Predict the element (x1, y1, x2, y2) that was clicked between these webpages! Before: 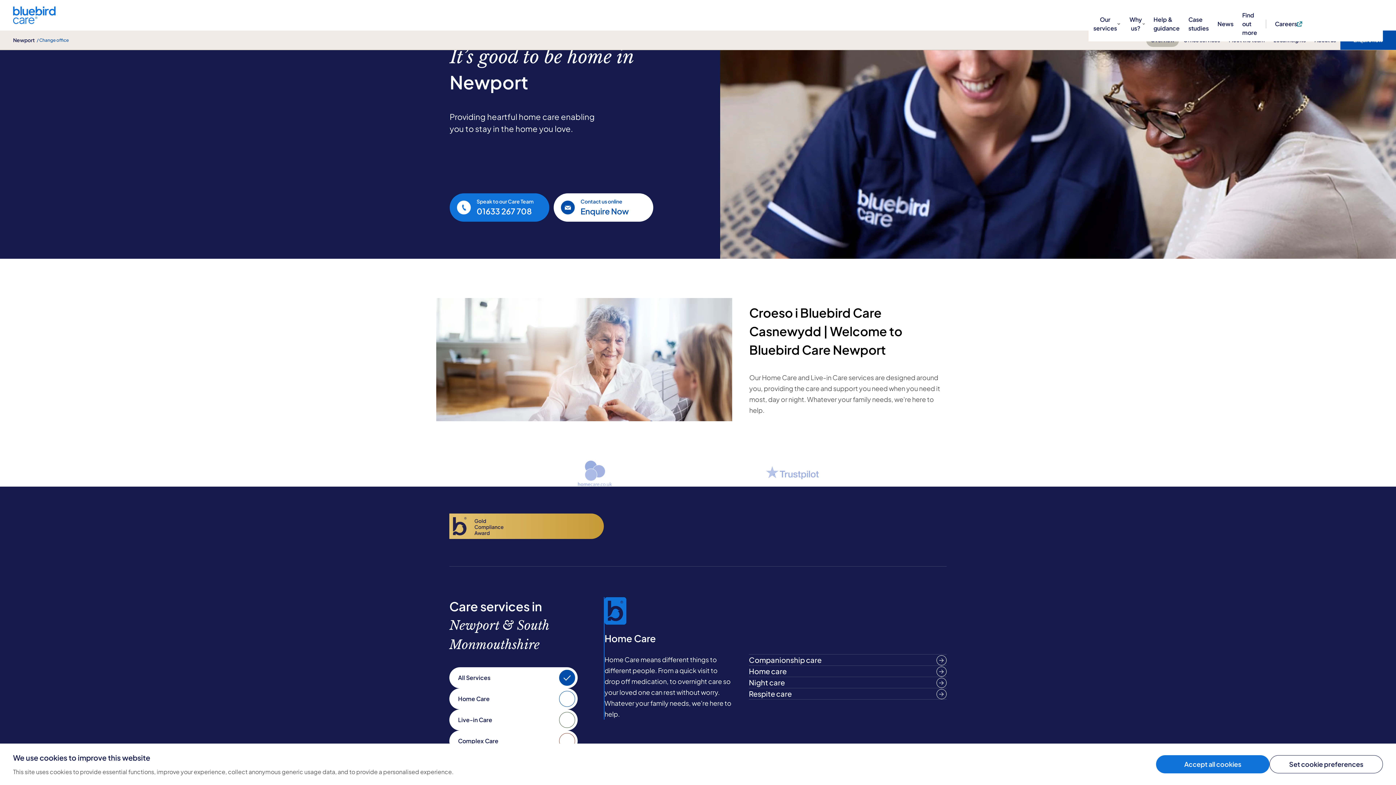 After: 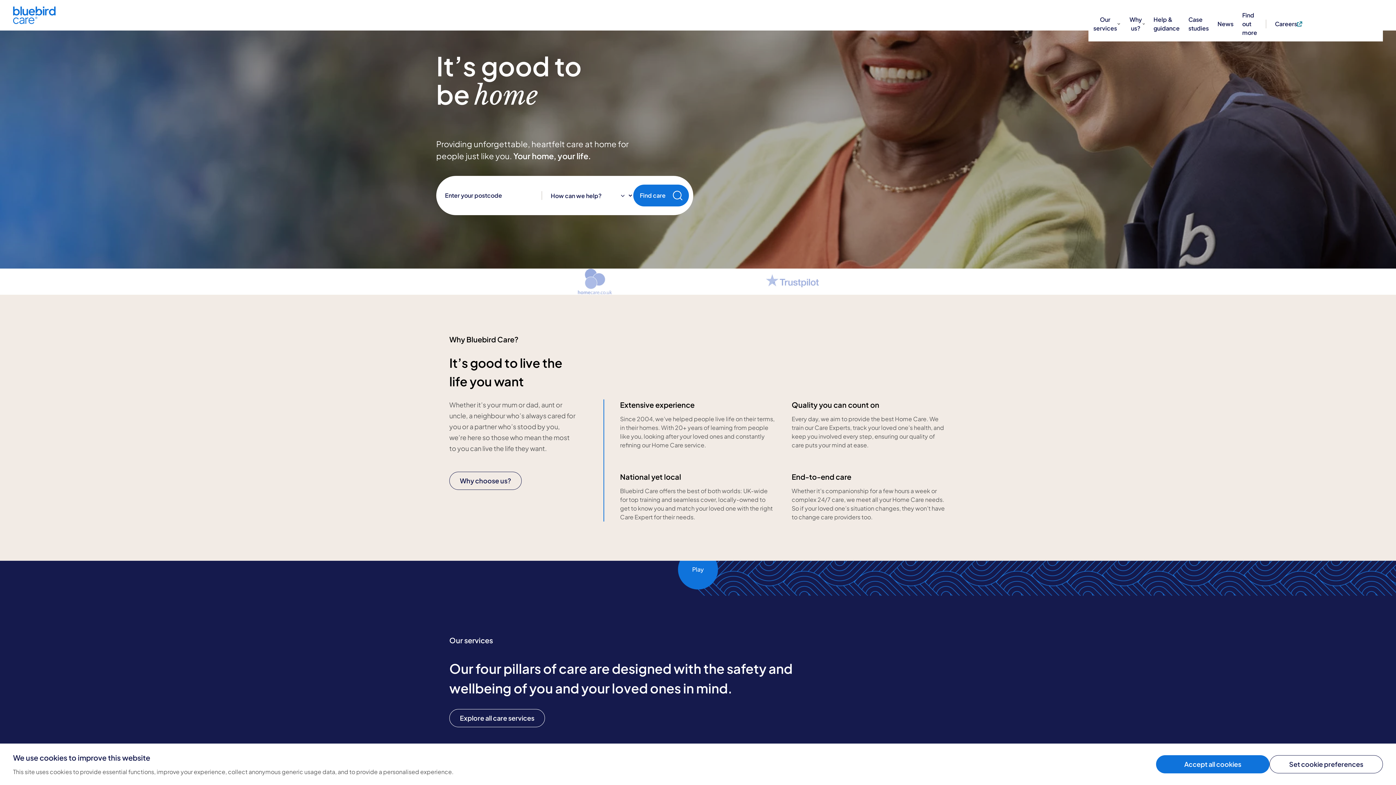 Action: label: Bluebird Care bbox: (13, 17, 55, 25)